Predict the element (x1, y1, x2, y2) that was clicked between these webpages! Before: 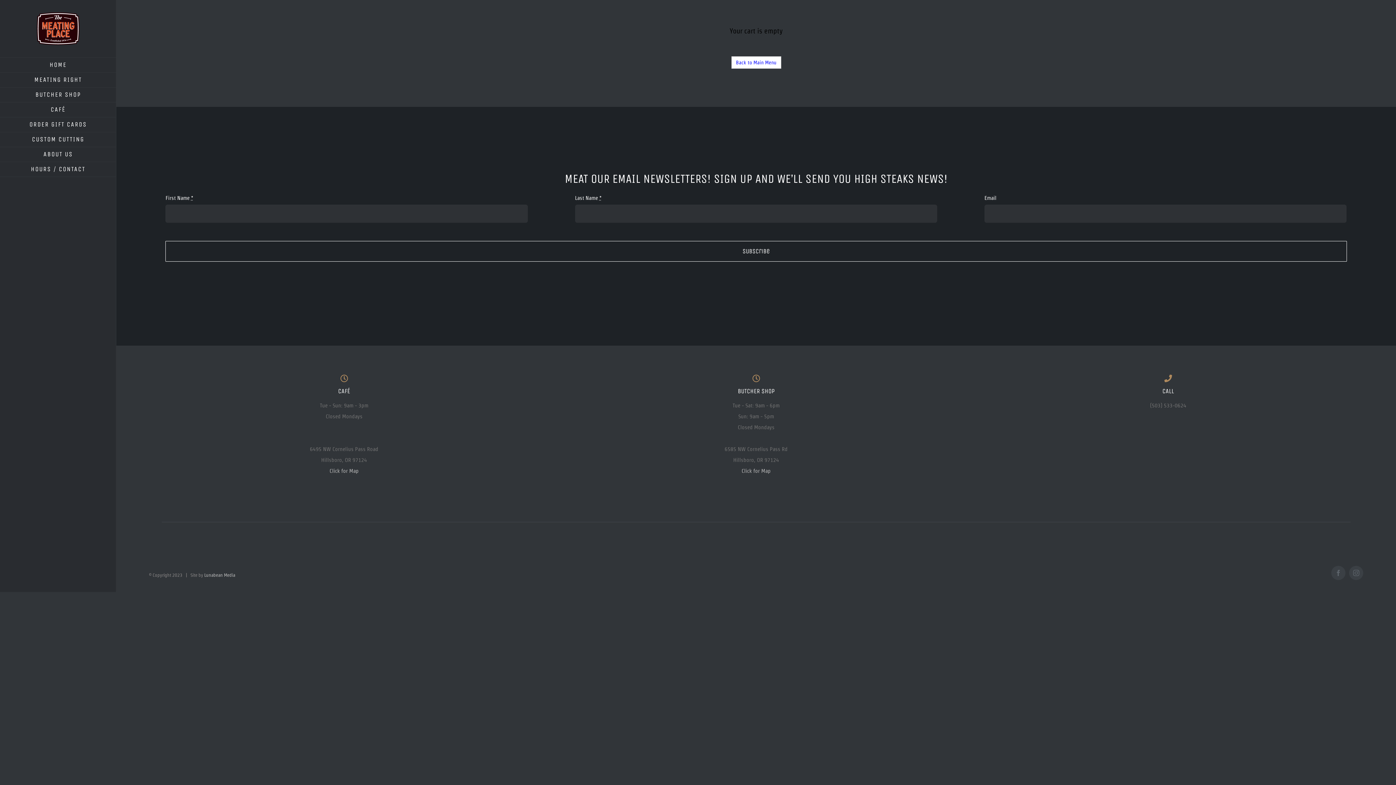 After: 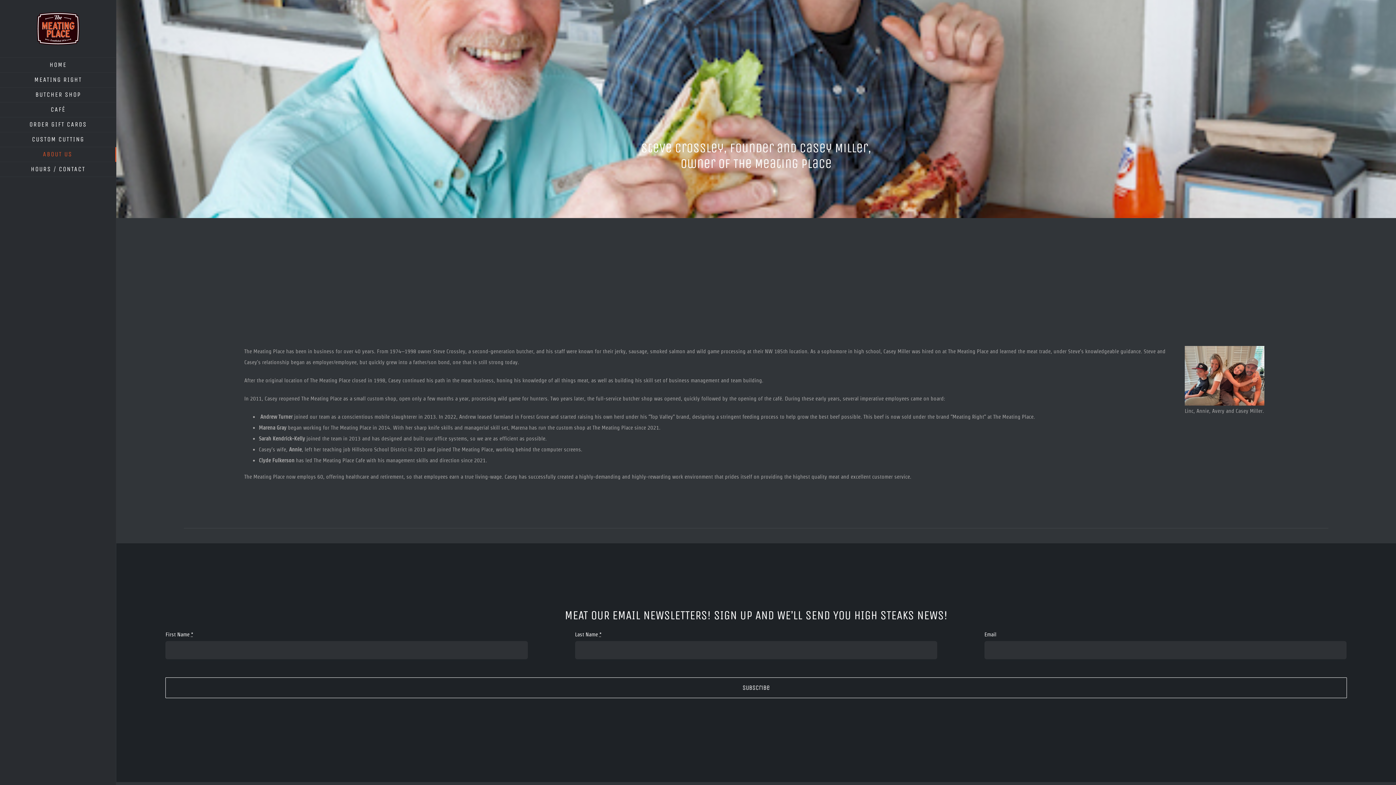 Action: label: ABOUT US bbox: (0, 147, 116, 162)